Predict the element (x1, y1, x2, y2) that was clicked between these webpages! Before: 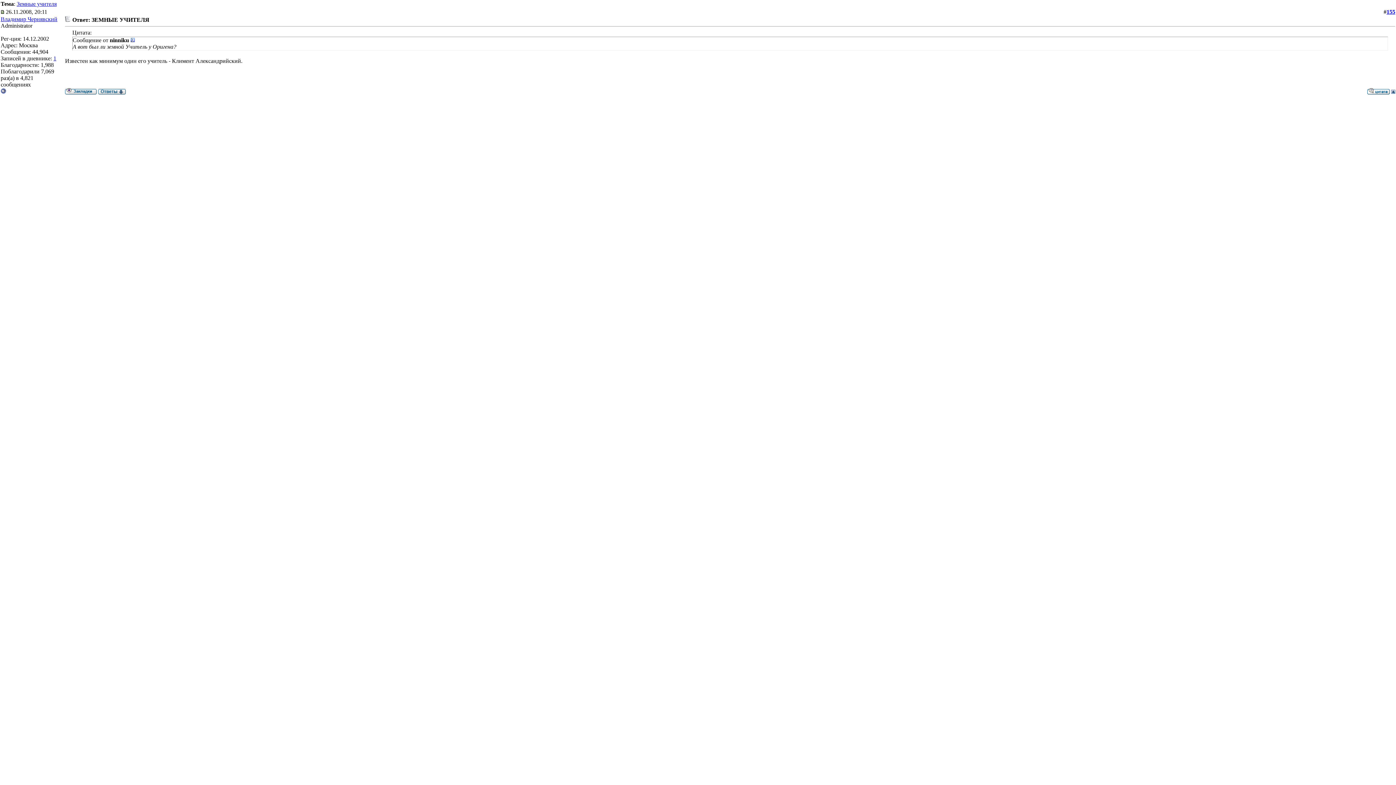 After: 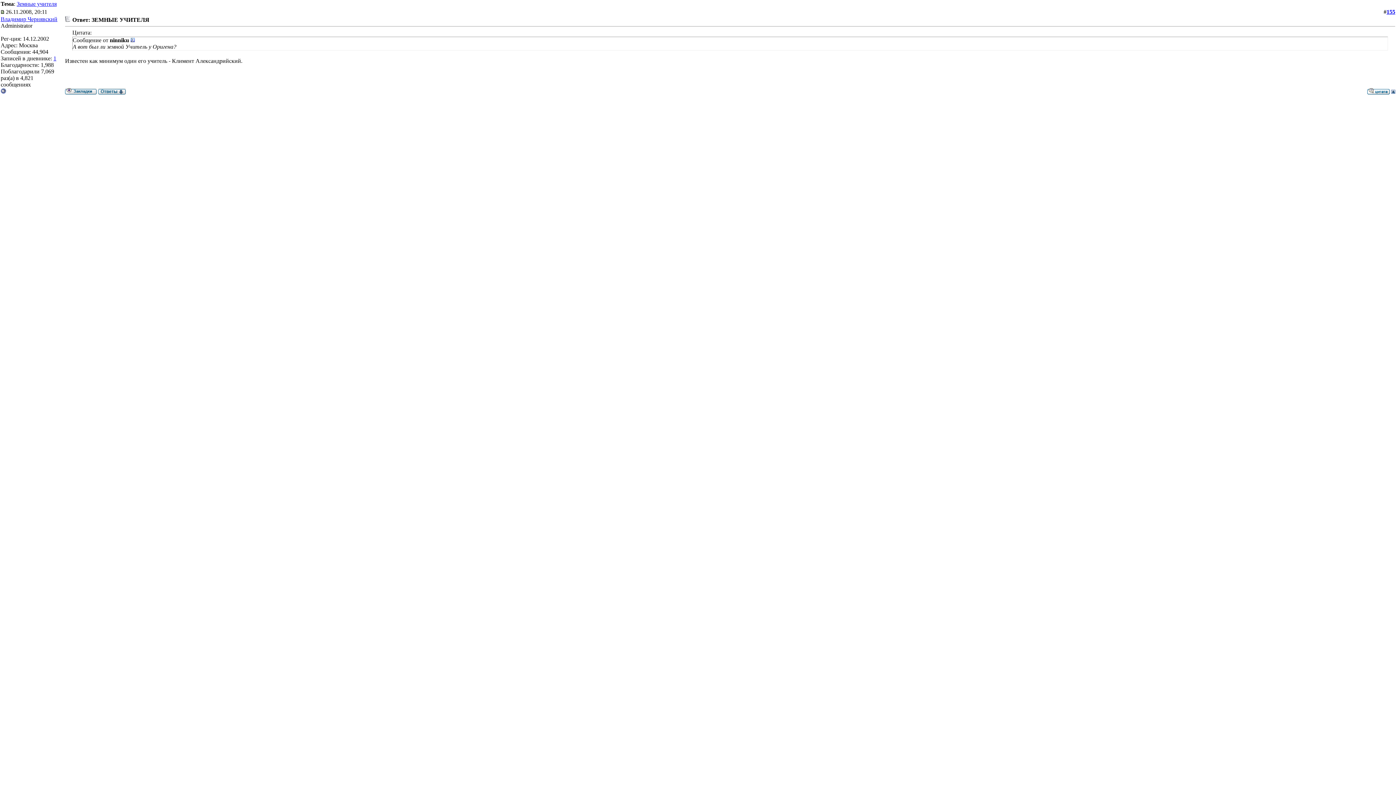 Action: bbox: (1391, 89, 1395, 95)